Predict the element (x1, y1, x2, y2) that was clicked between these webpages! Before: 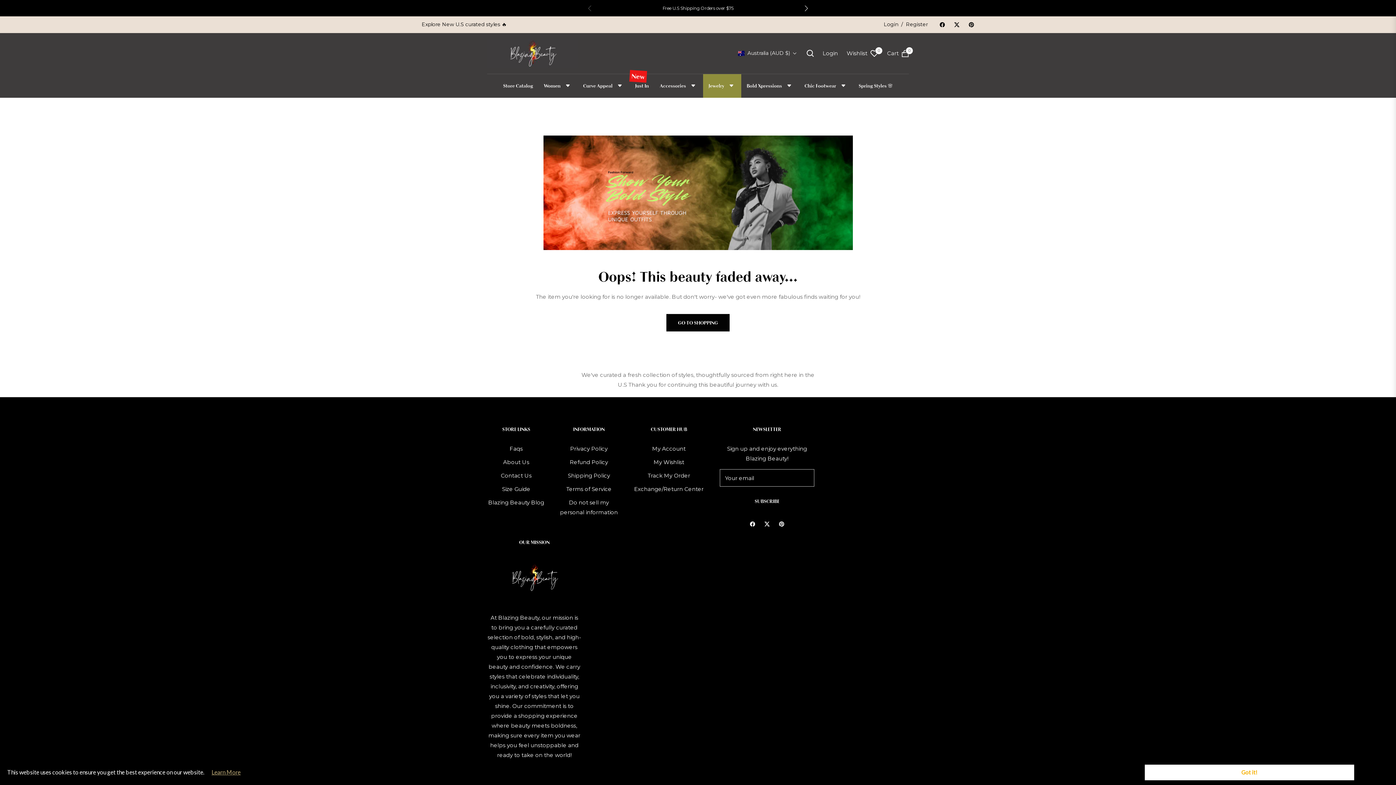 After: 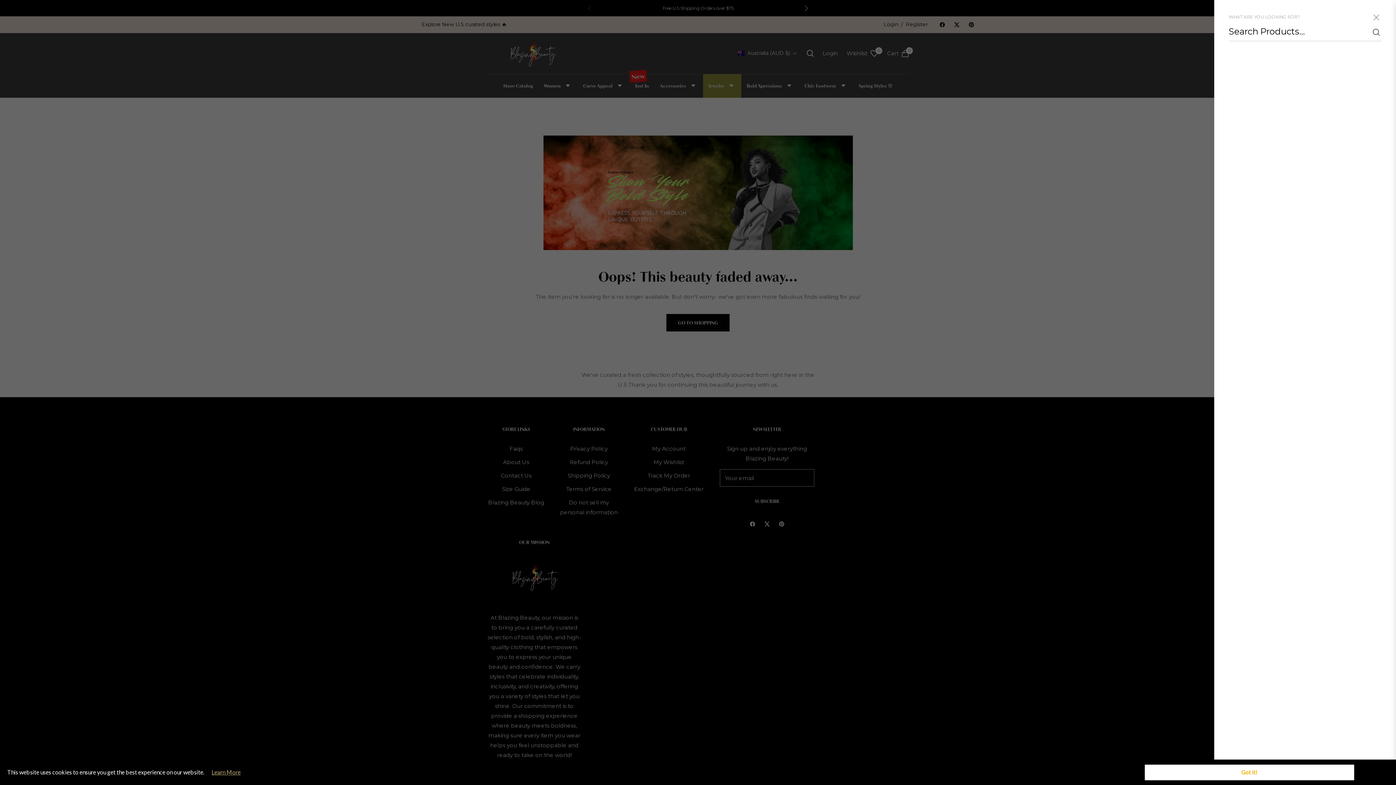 Action: label: Search bbox: (802, 44, 818, 62)